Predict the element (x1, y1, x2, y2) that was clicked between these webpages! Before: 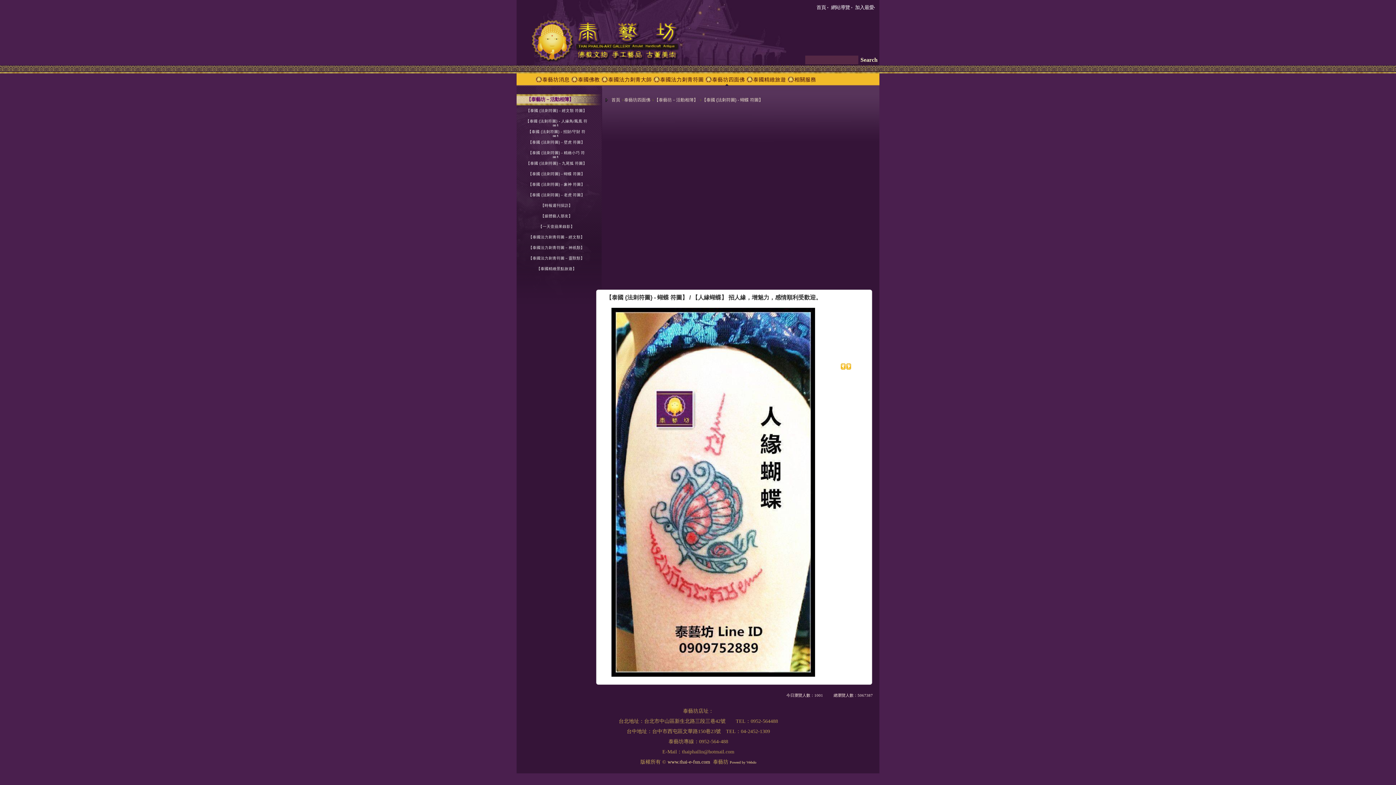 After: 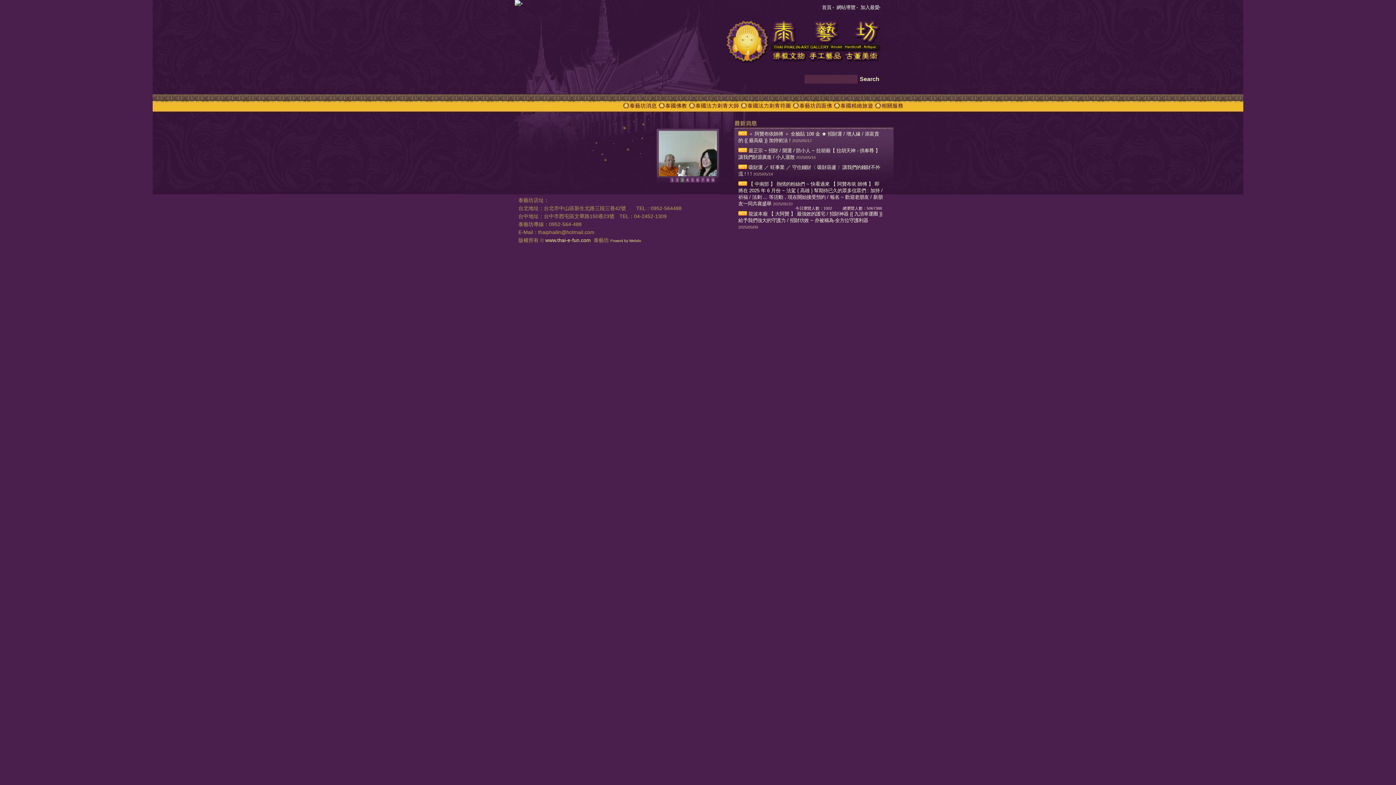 Action: label: 首頁  bbox: (814, 4, 829, 10)